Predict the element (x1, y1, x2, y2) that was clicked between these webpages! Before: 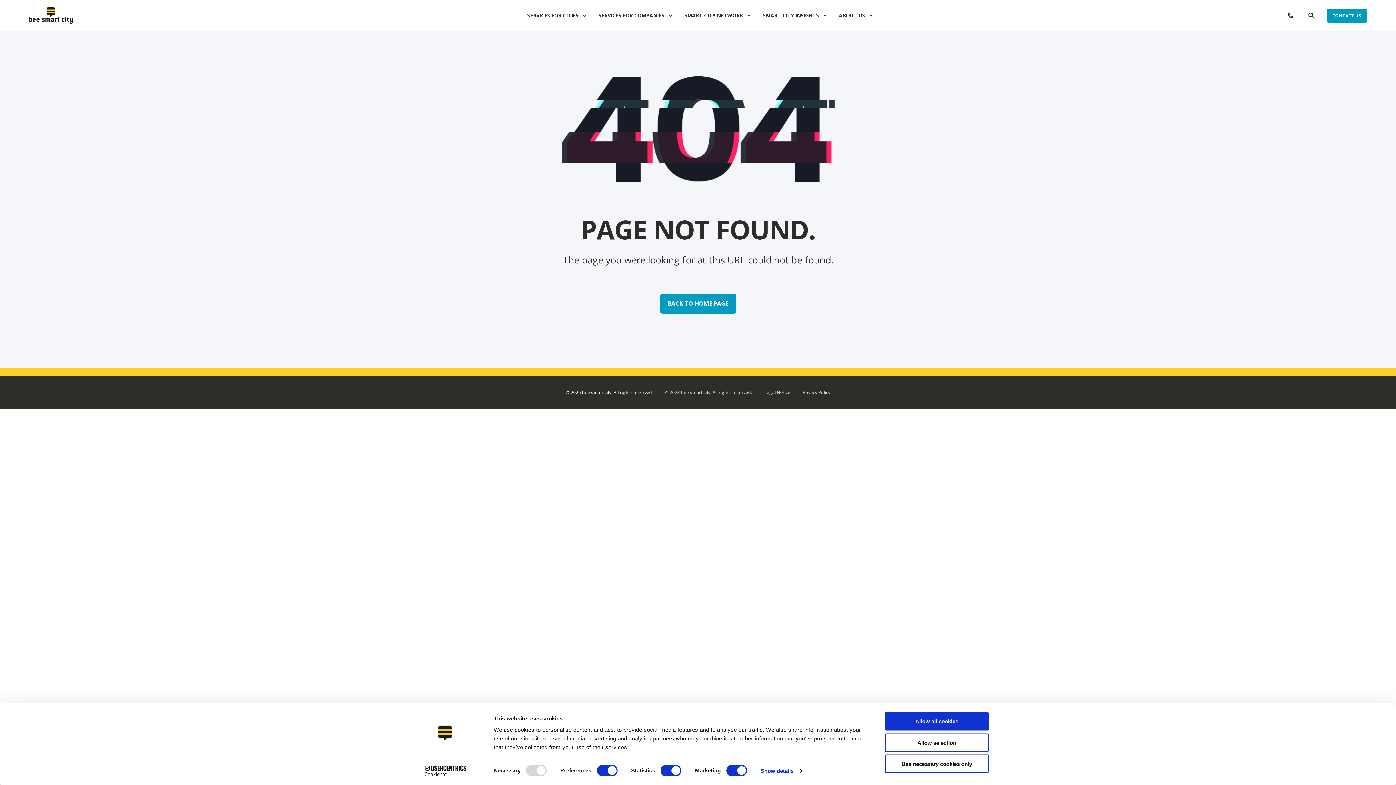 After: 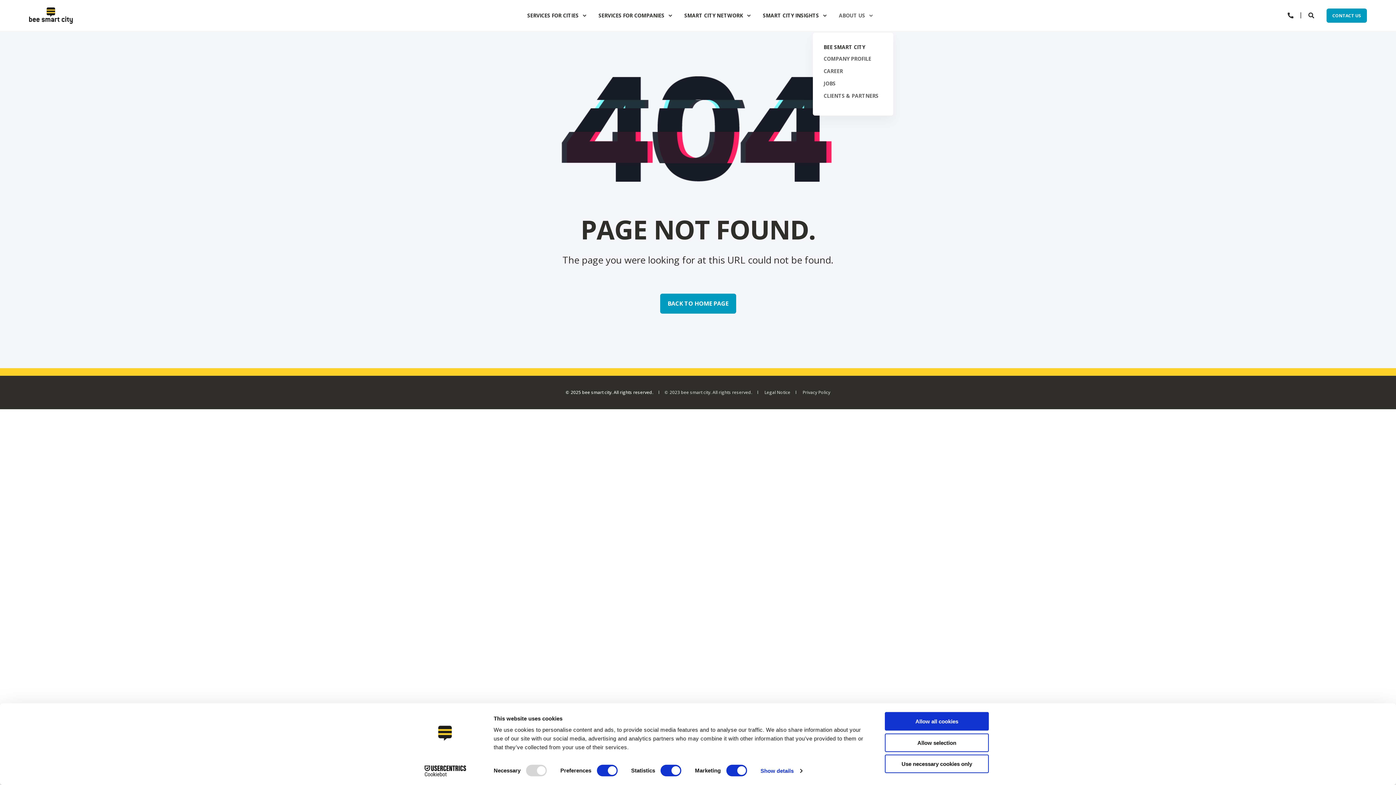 Action: bbox: (830, 0, 876, 31) label: ABOUT US